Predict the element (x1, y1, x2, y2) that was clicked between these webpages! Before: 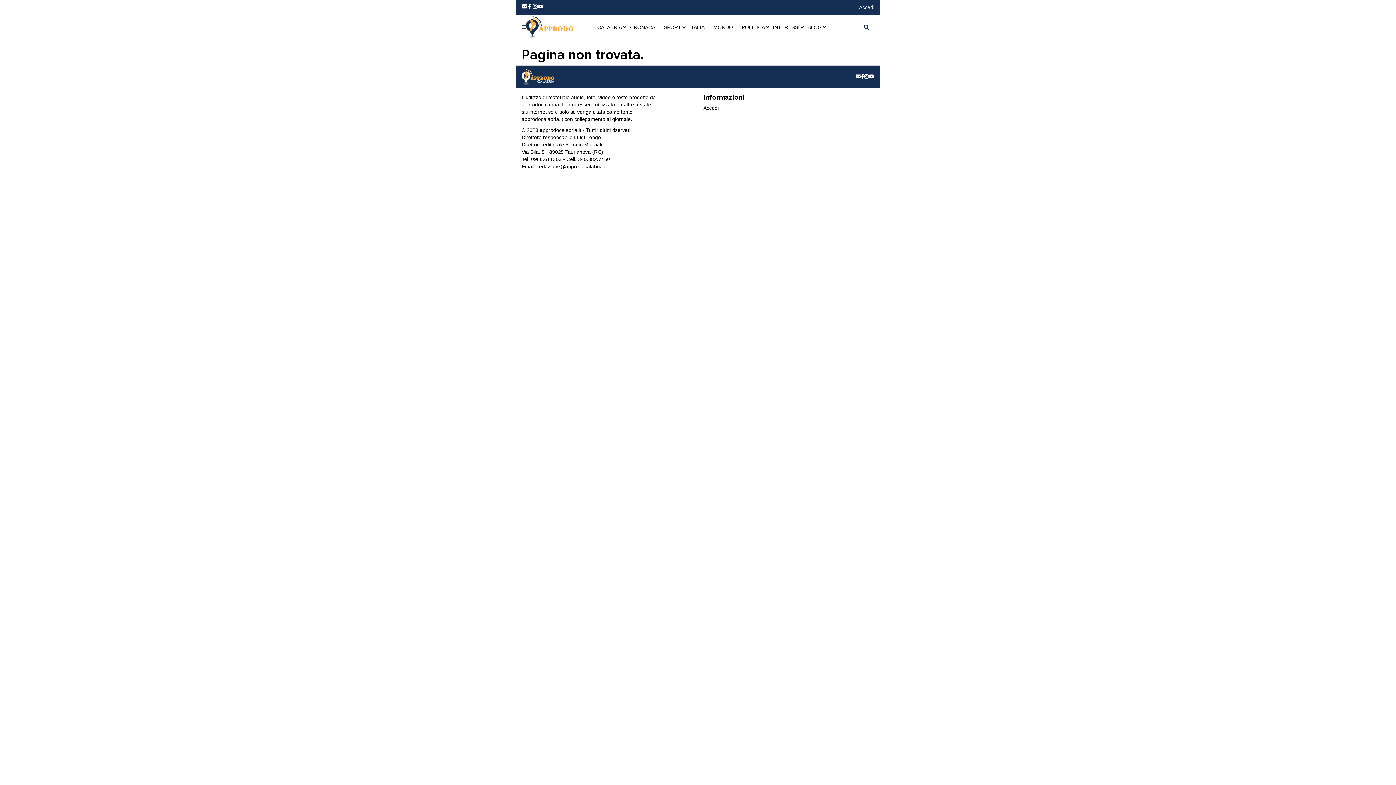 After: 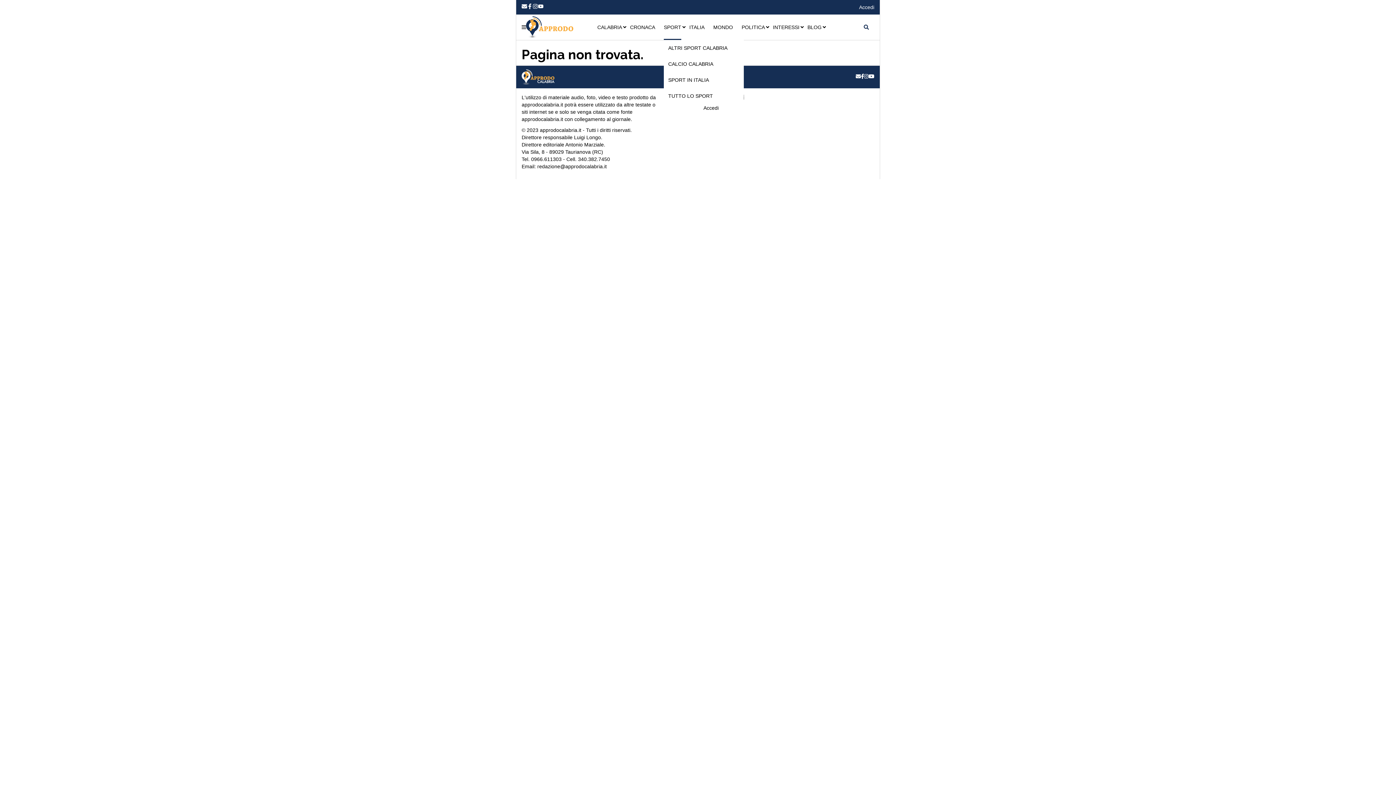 Action: label: SPORT bbox: (664, 14, 681, 40)